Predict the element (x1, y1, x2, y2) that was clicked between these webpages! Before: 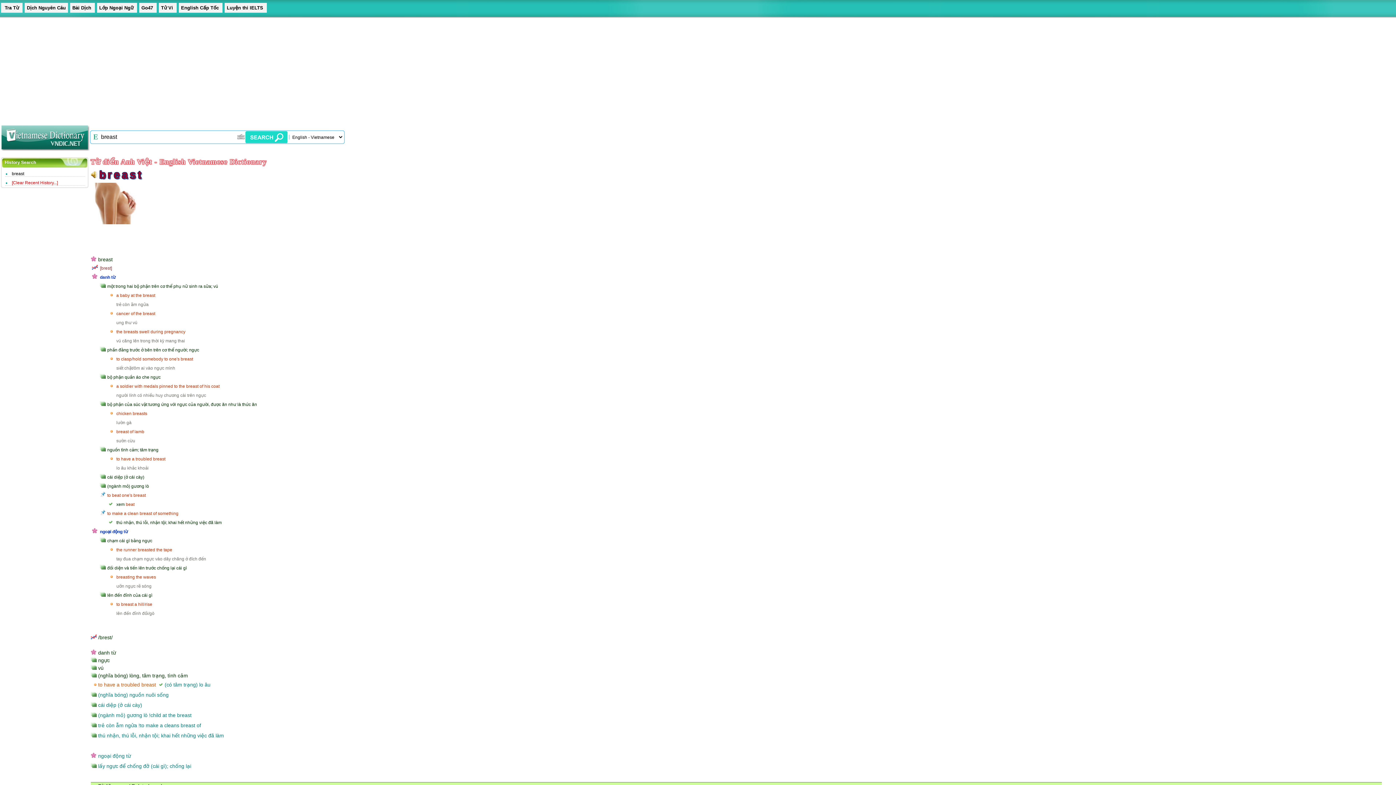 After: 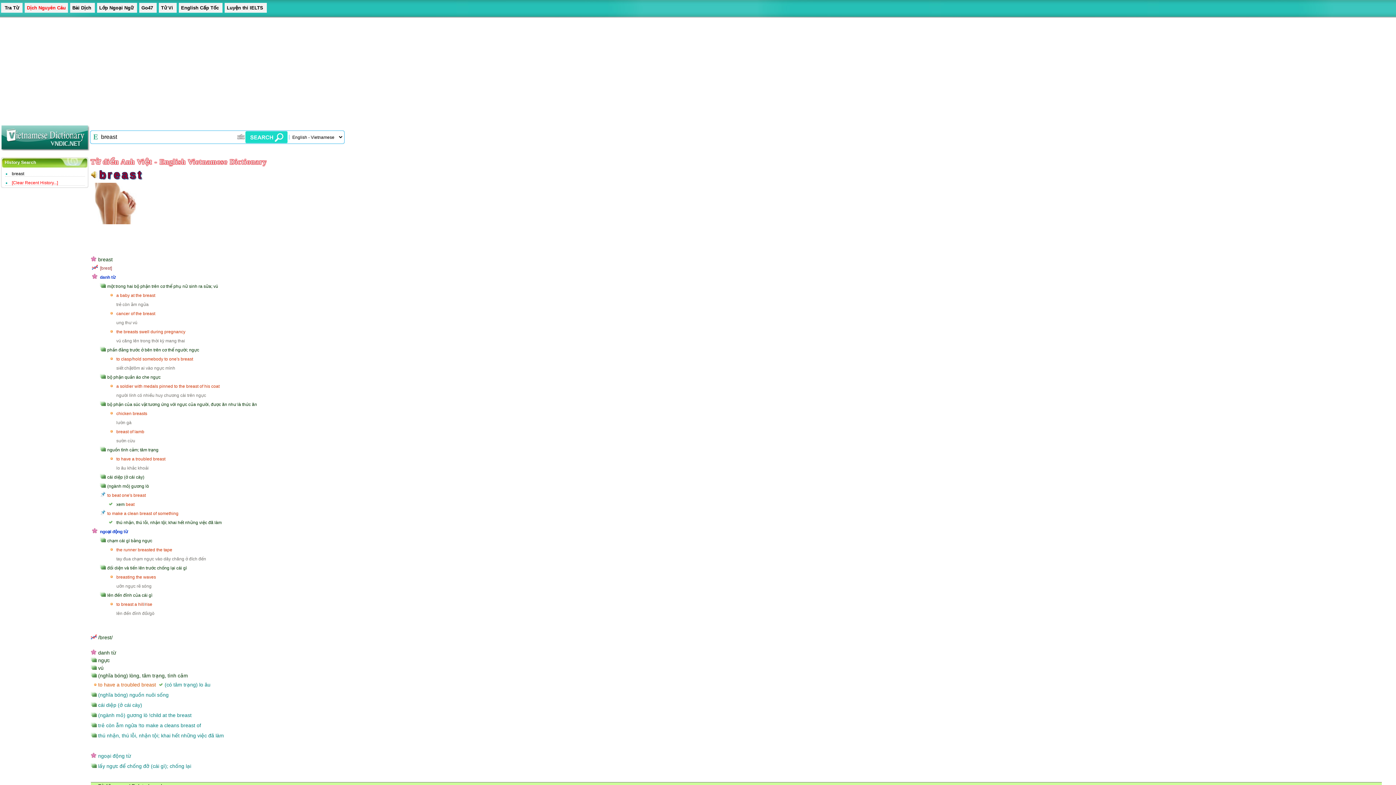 Action: label: Dịch Nguyên Câu bbox: (24, 2, 68, 12)